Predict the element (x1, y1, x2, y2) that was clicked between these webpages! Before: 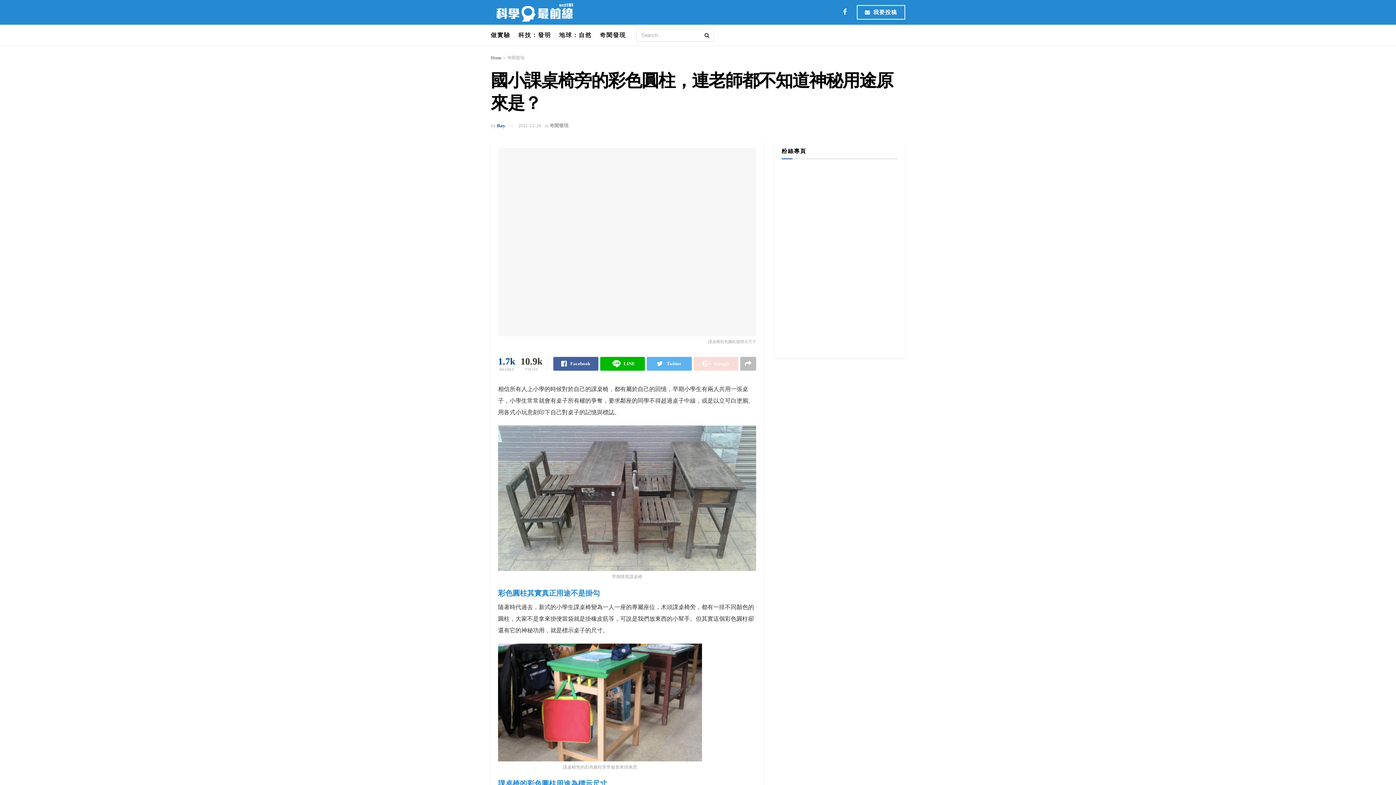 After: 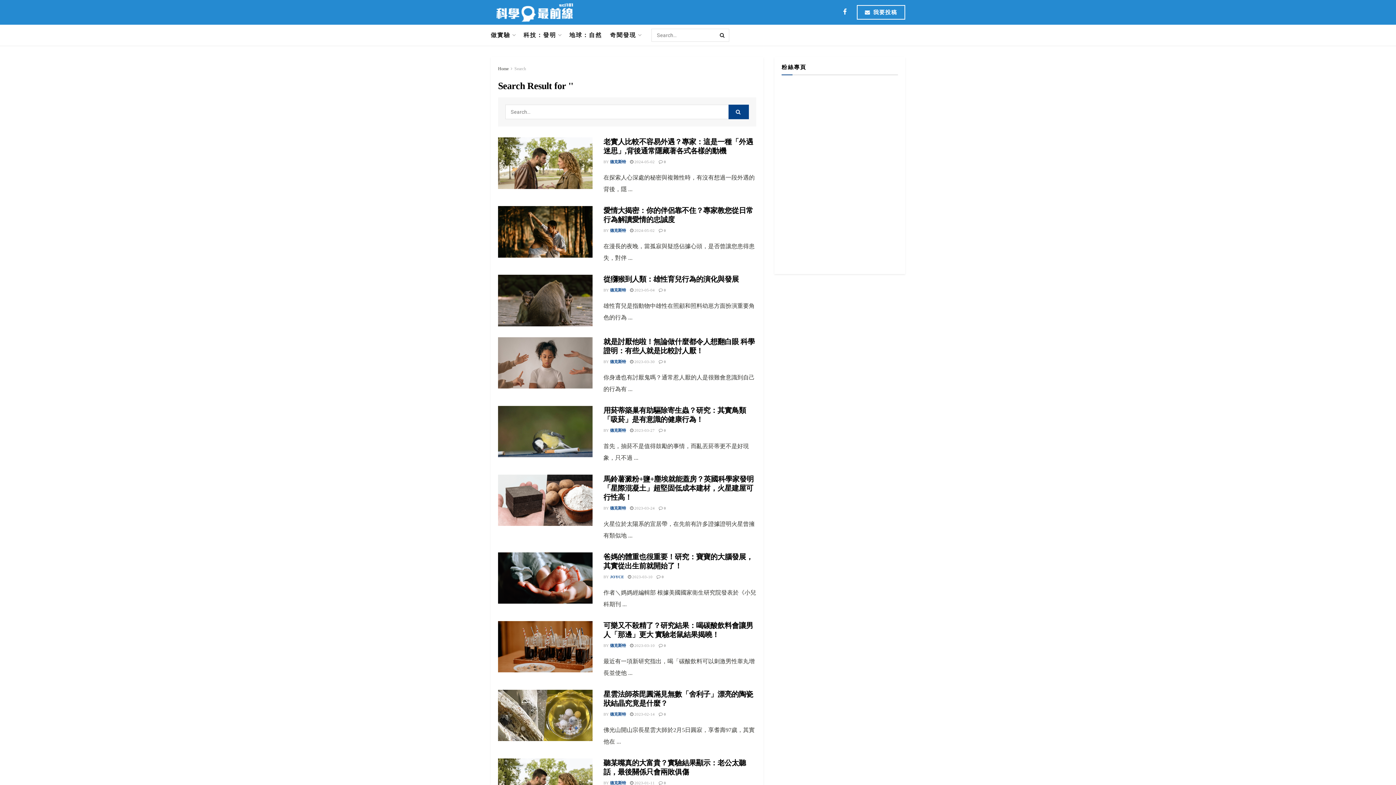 Action: bbox: (701, 28, 714, 41) label: Search Button